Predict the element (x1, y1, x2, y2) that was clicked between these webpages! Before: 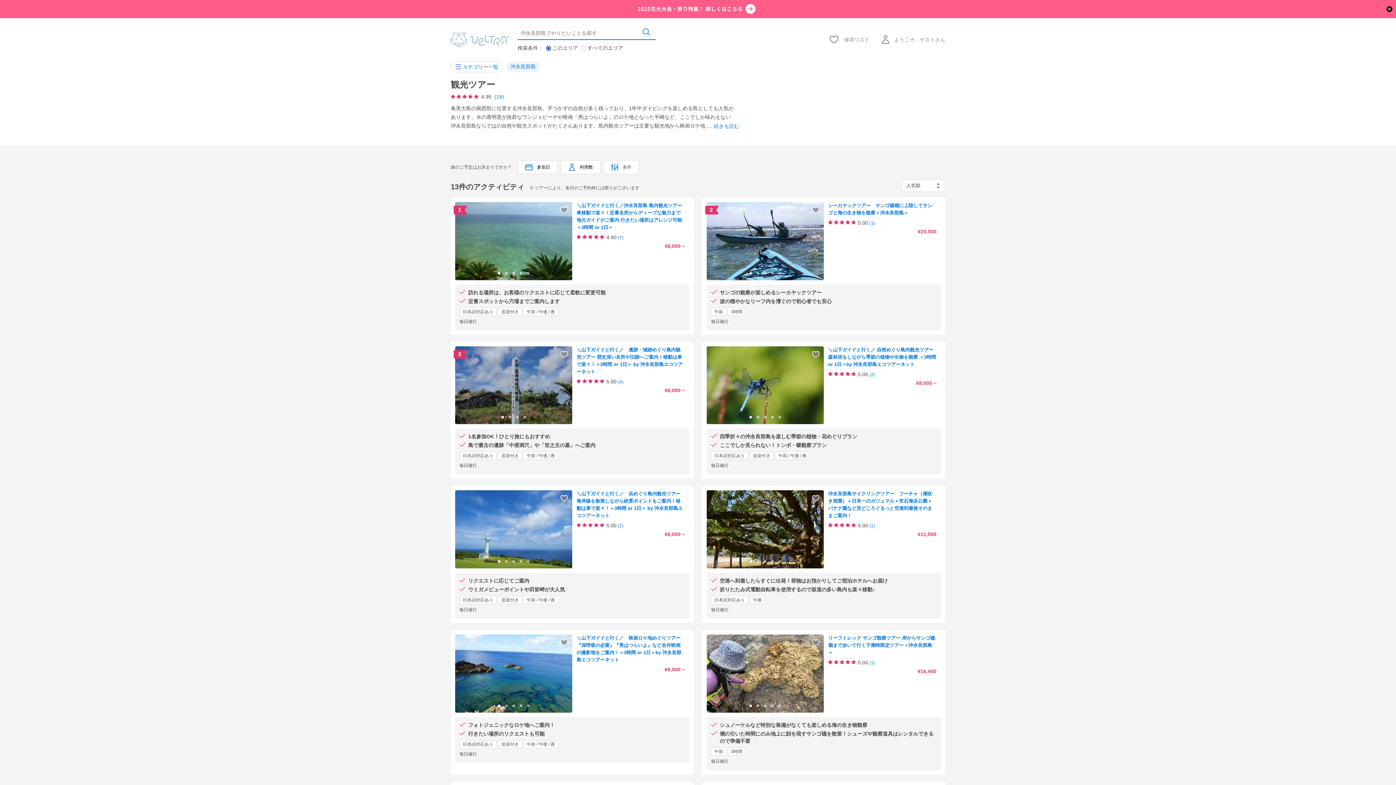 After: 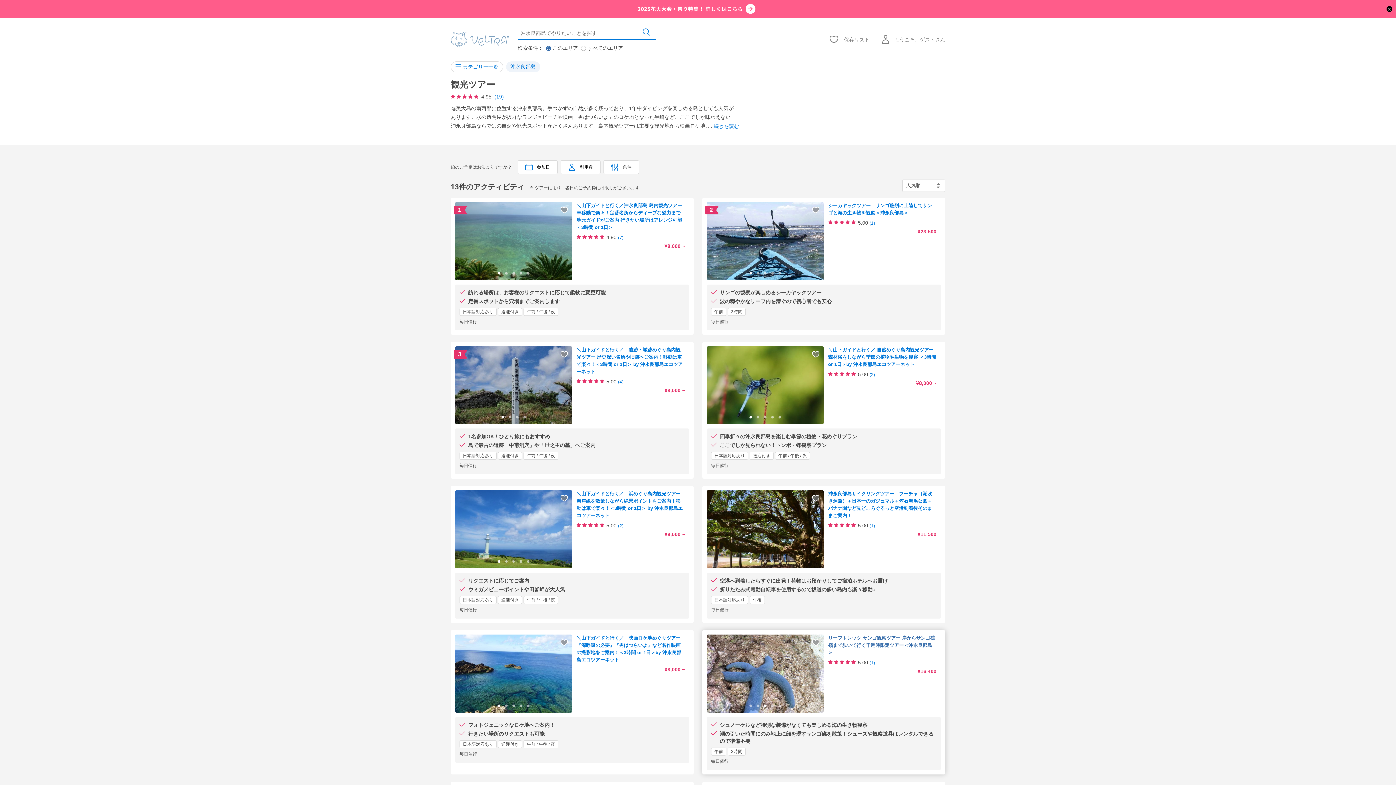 Action: label: 3 of 5 bbox: (761, 702, 769, 710)